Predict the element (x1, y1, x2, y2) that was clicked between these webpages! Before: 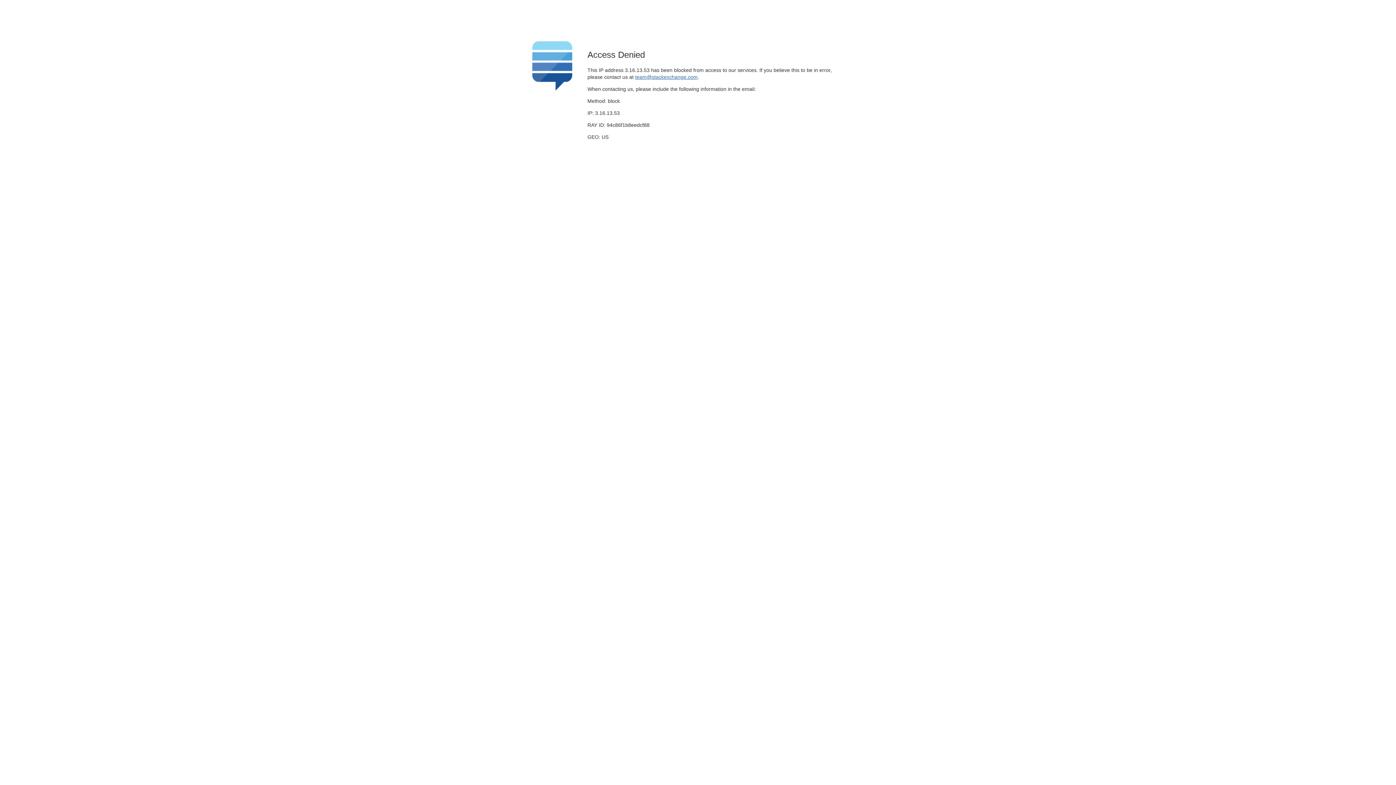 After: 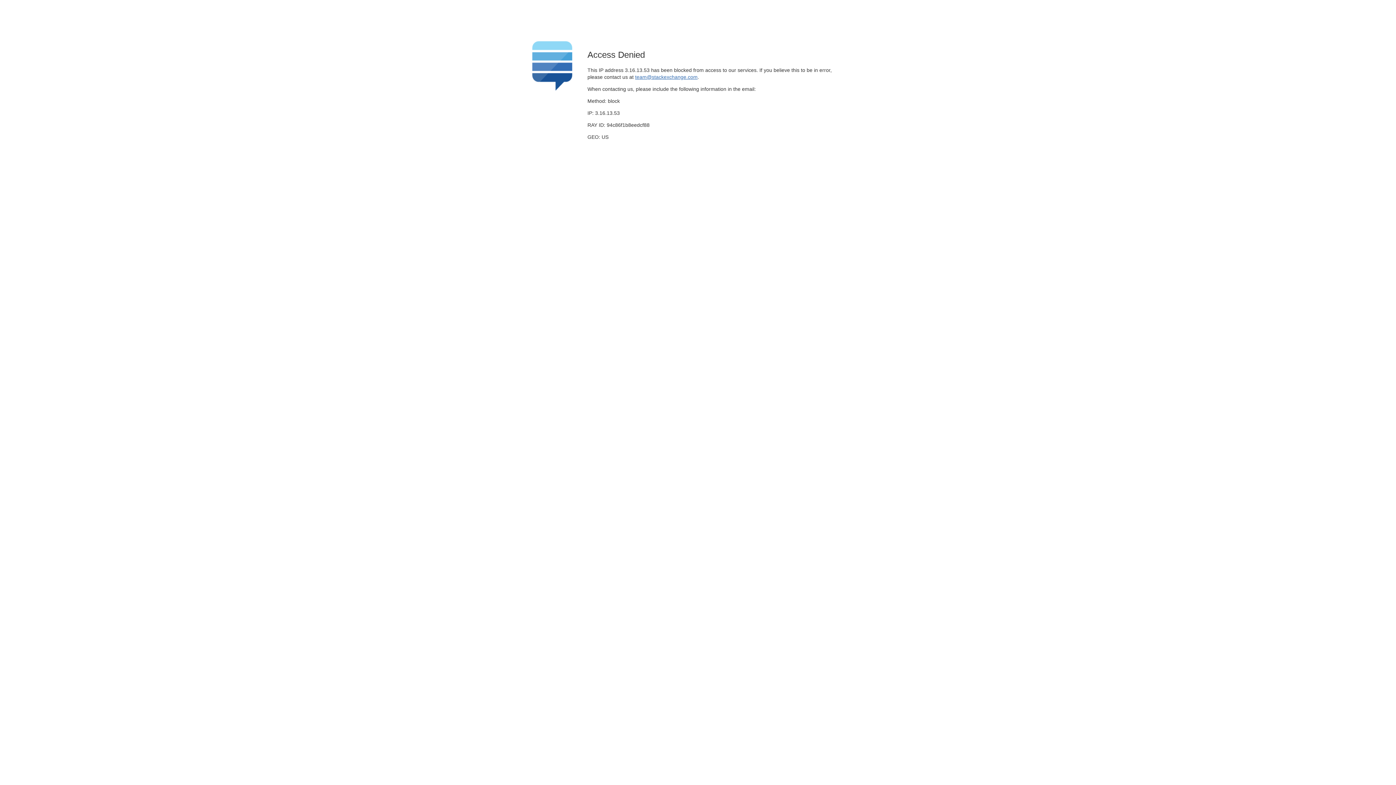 Action: label: team@stackexchange.com bbox: (635, 74, 697, 79)